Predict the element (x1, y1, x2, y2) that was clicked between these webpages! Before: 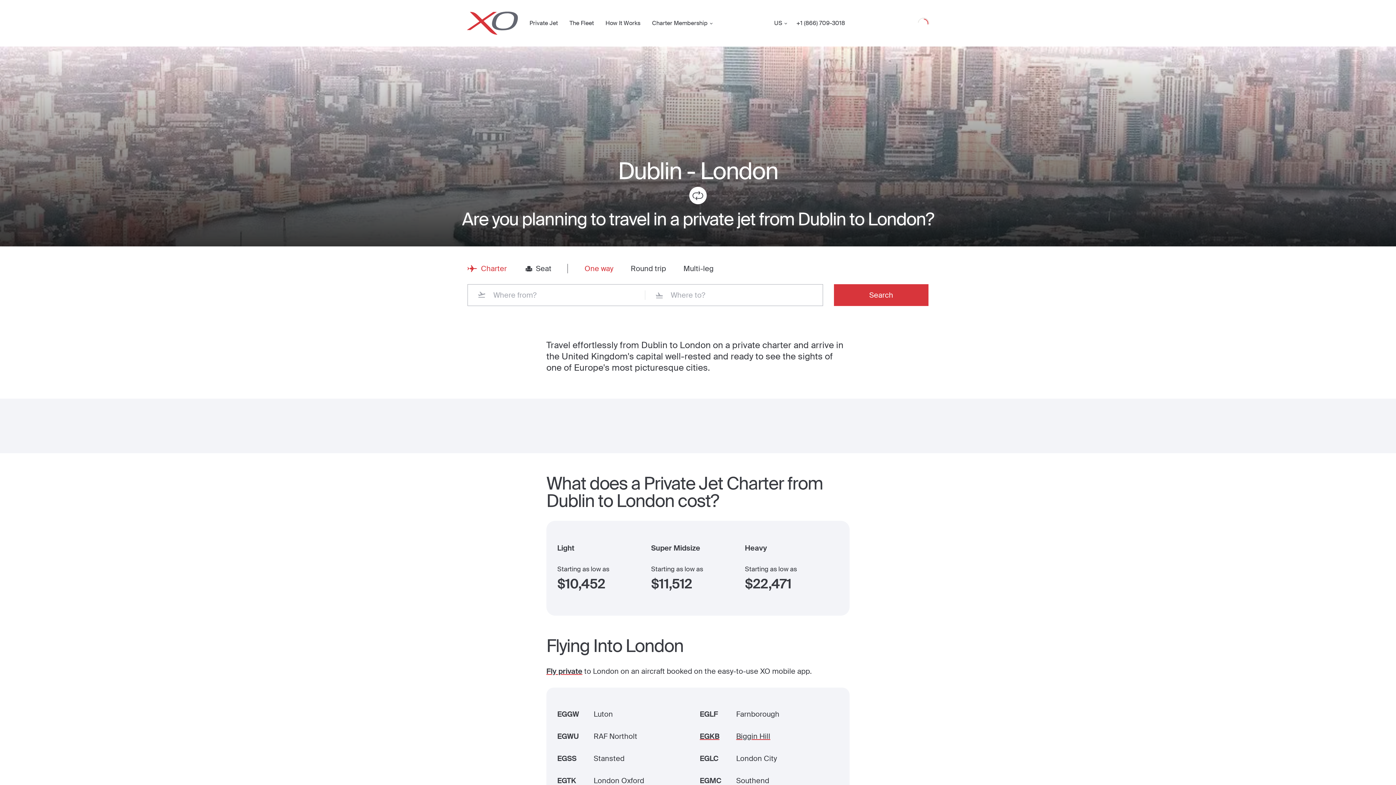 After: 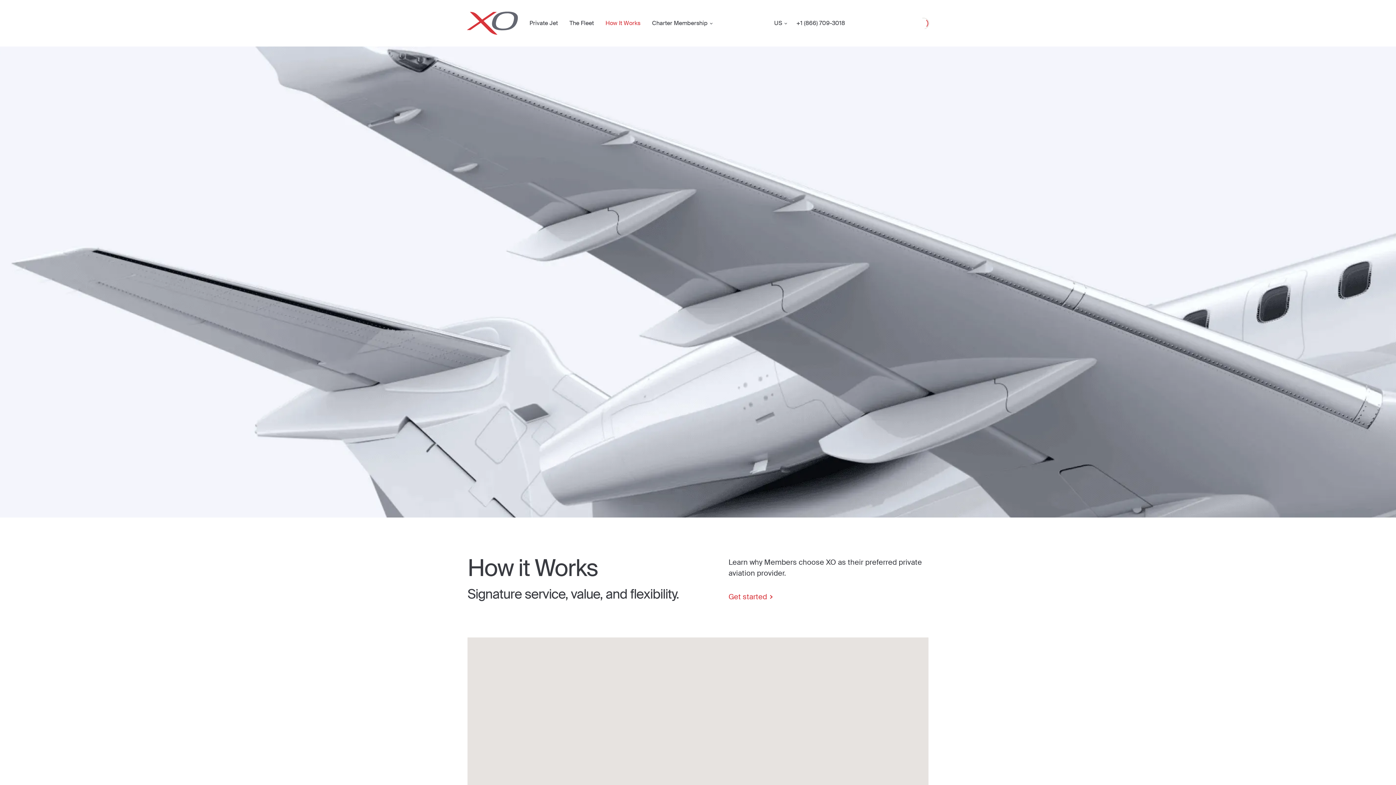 Action: bbox: (599, 19, 646, 26) label: How It Works